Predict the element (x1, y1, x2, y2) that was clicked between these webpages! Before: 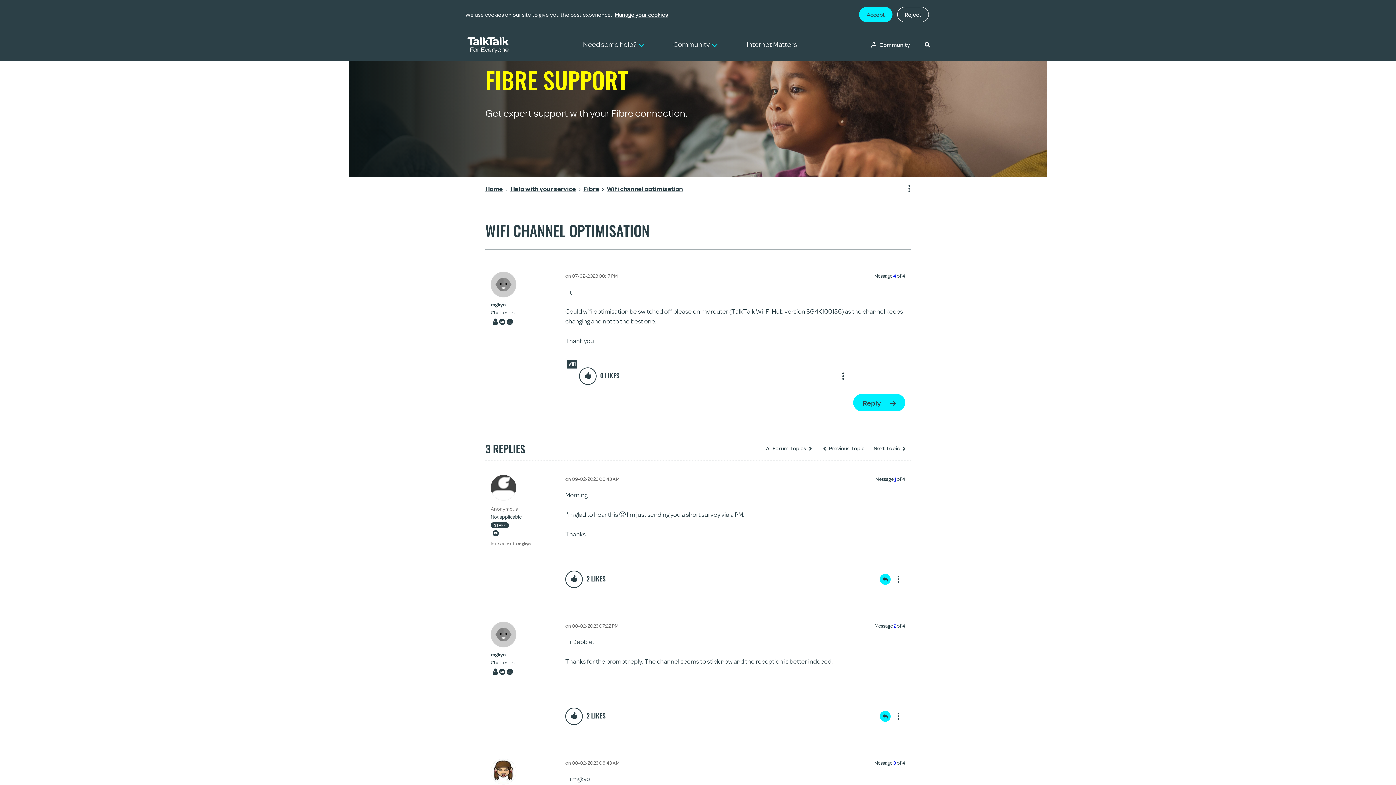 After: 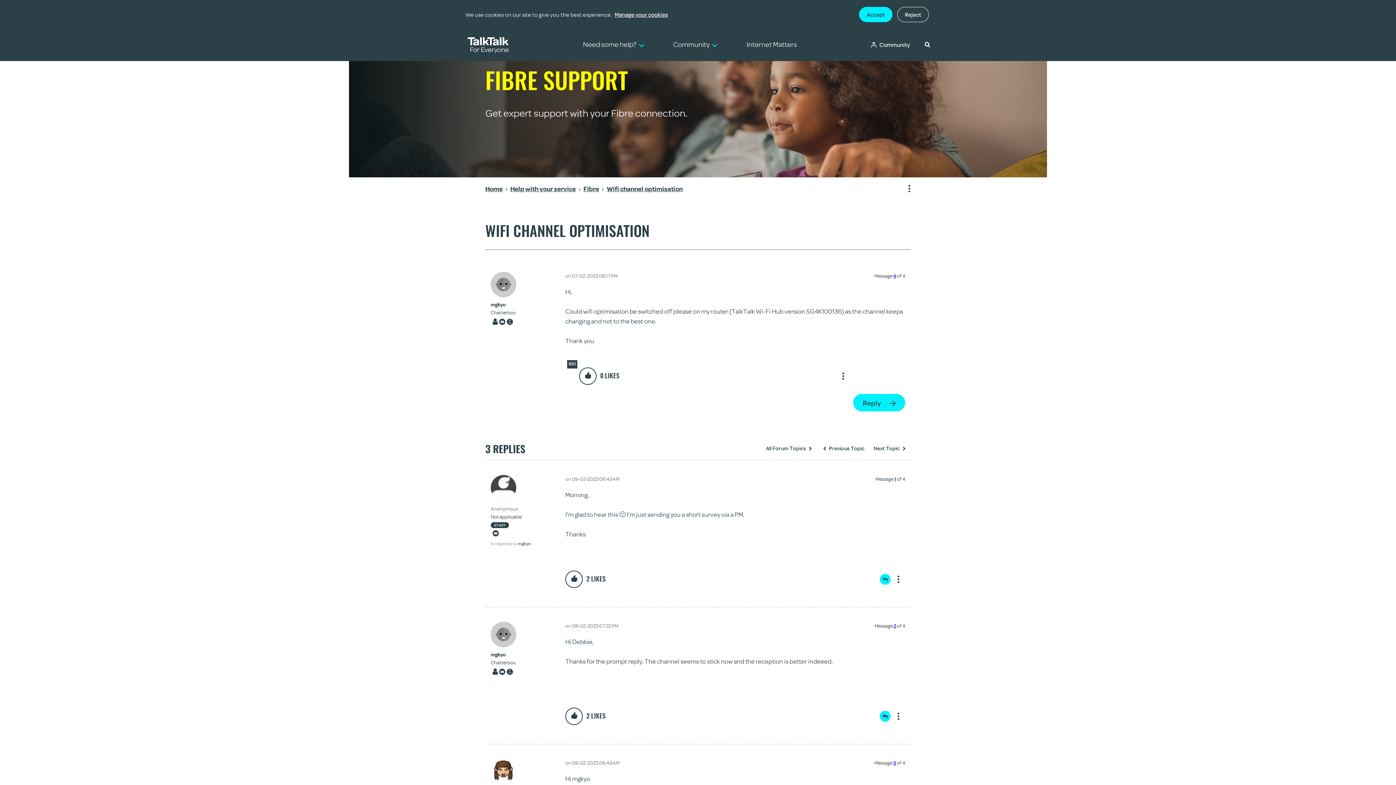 Action: bbox: (606, 184, 686, 192) label: Wifi channel optimisation